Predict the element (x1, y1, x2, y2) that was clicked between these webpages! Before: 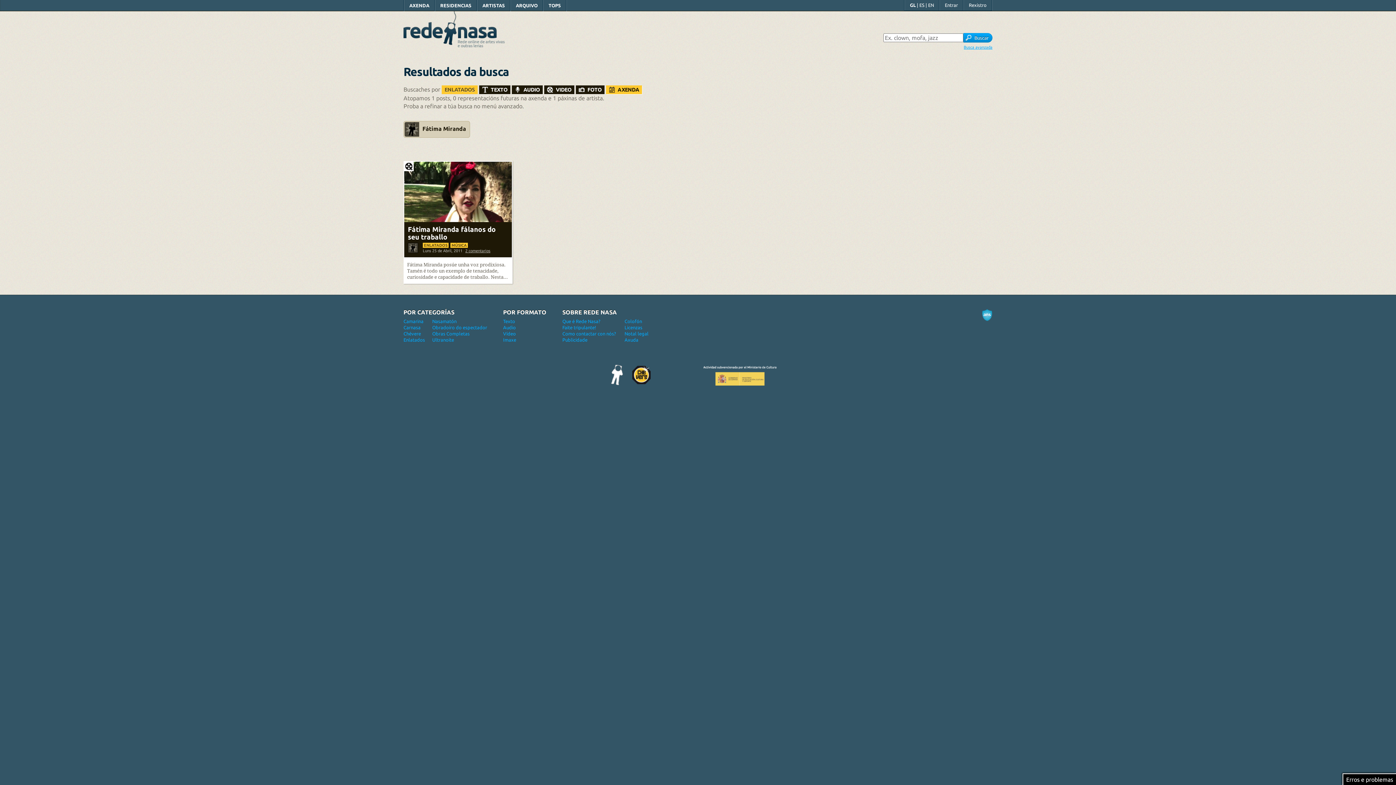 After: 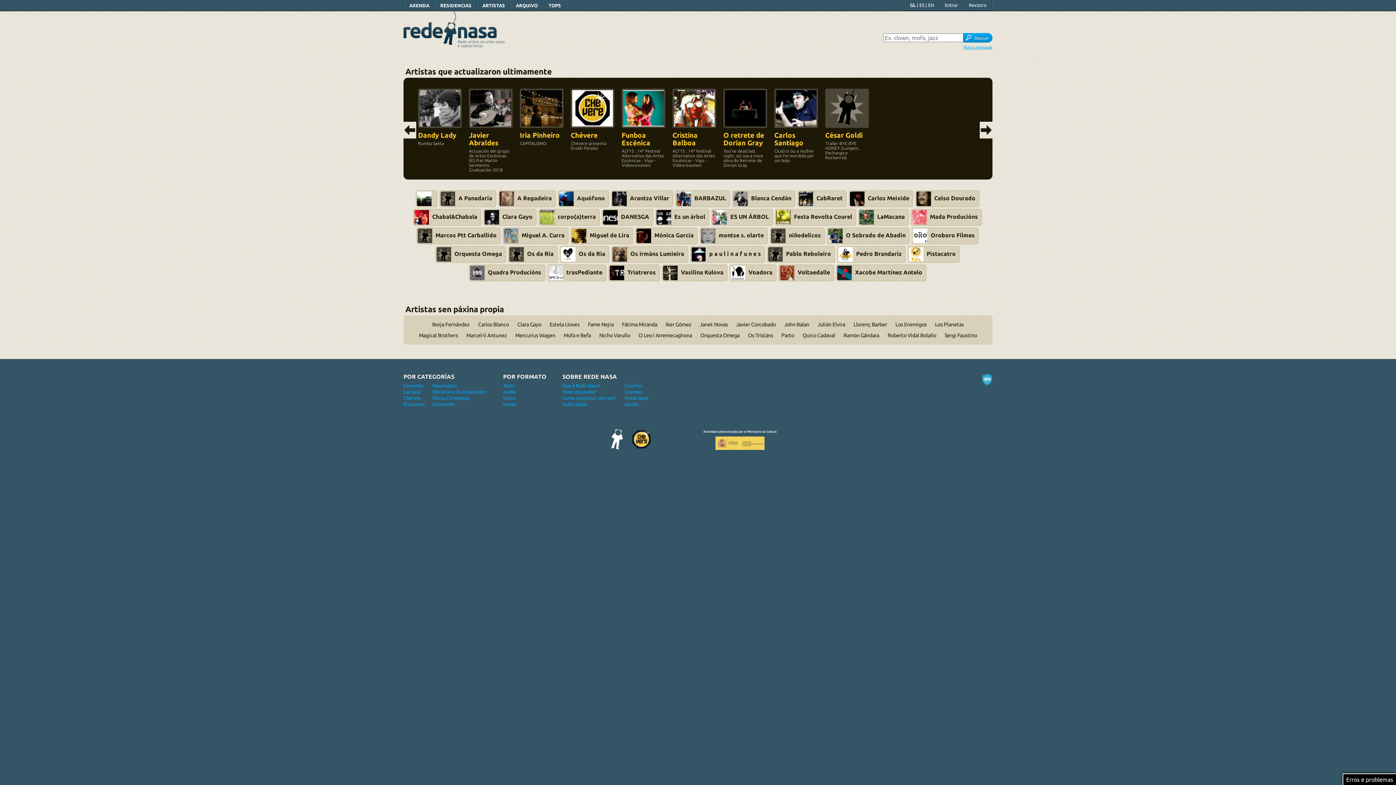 Action: bbox: (477, 0, 510, 11) label: ARTISTAS